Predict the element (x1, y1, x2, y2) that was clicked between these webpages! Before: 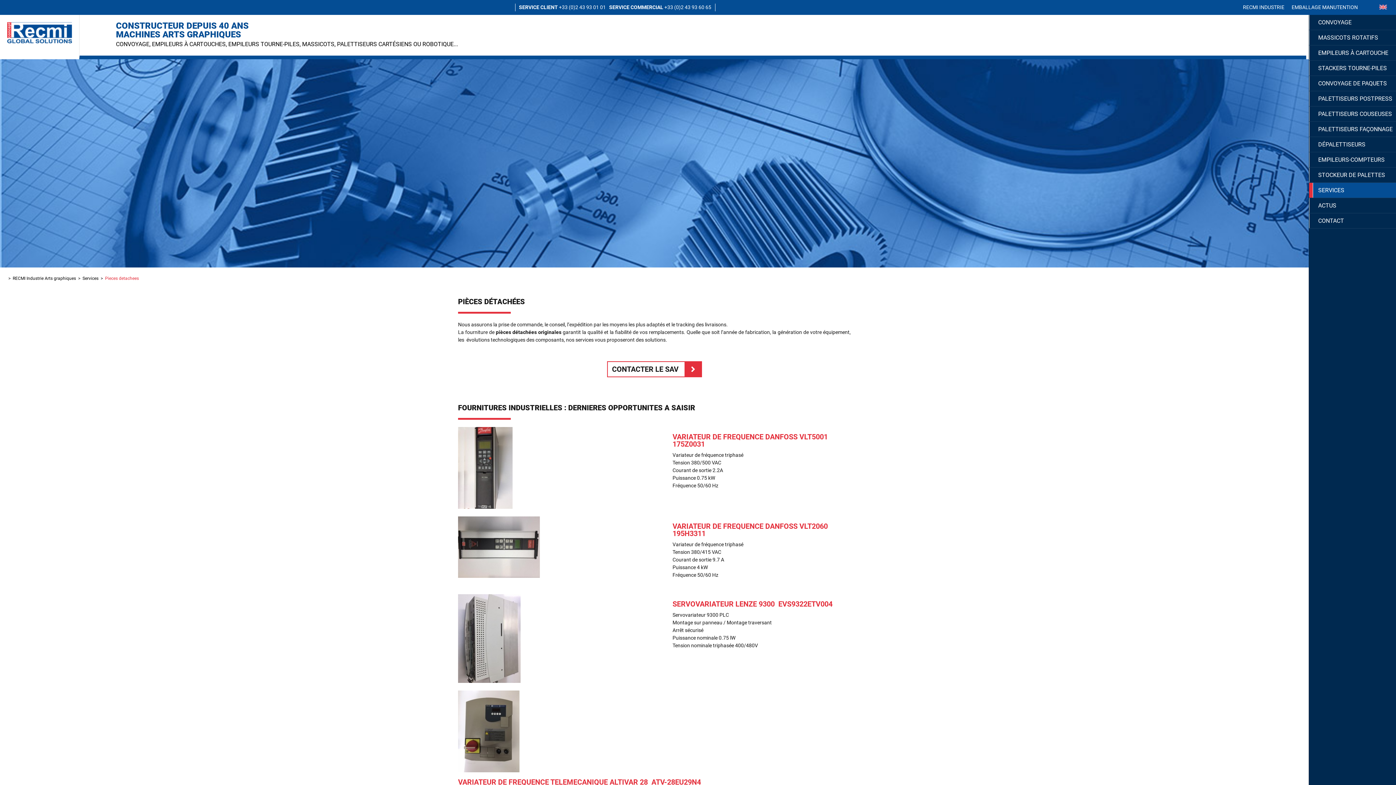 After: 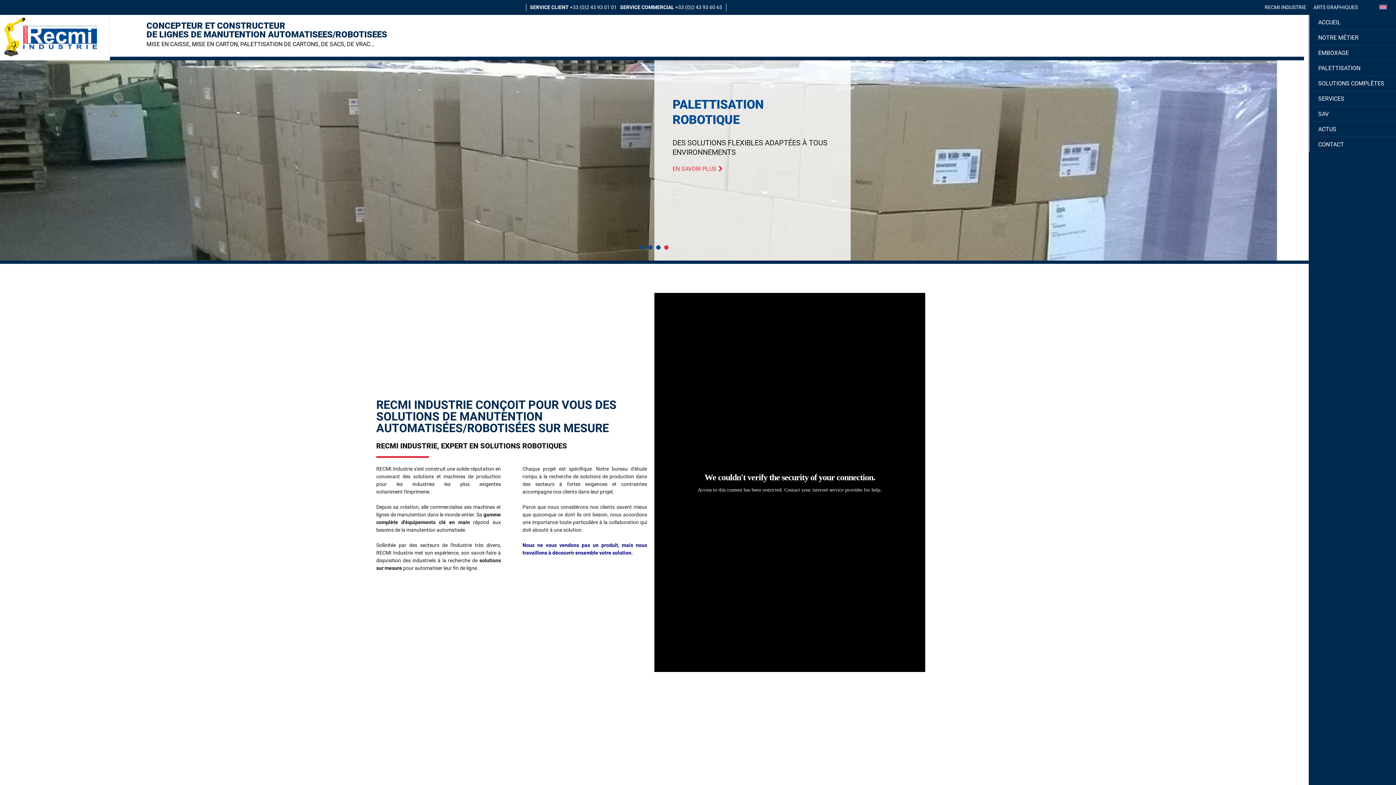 Action: label: EMBALLAGE MANUTENTION bbox: (1292, 3, 1358, 11)